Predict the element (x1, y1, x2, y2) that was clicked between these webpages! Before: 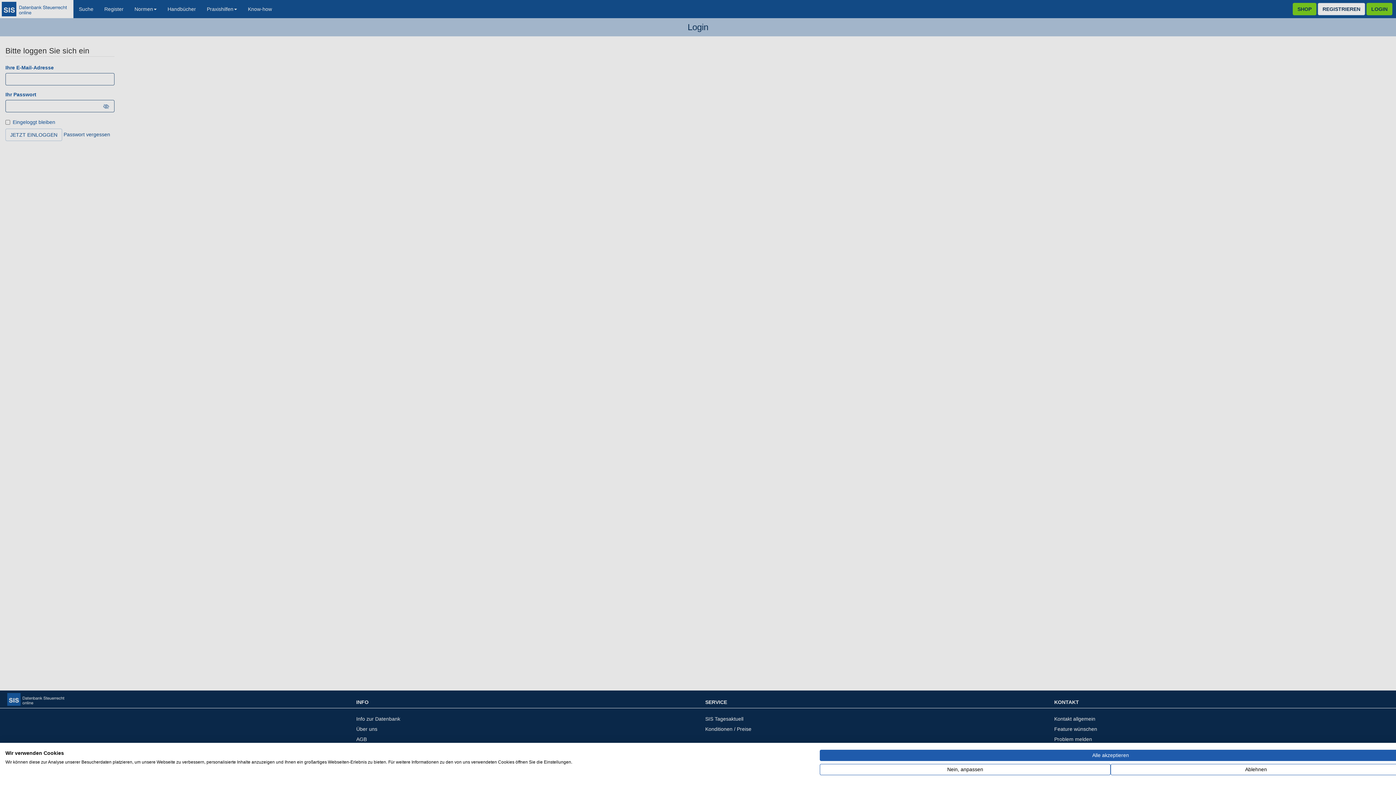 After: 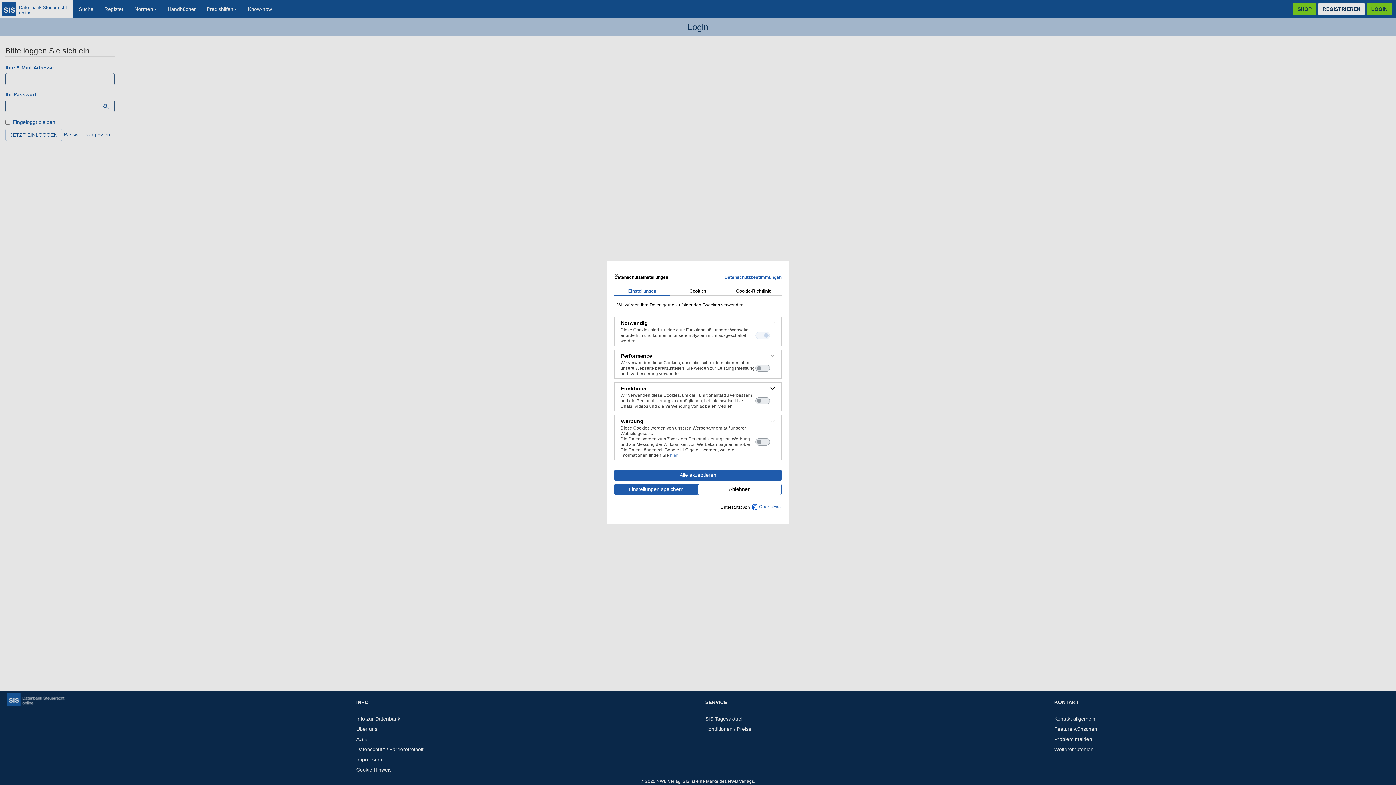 Action: label: cookie Einstellungen anpassen bbox: (820, 764, 1110, 775)